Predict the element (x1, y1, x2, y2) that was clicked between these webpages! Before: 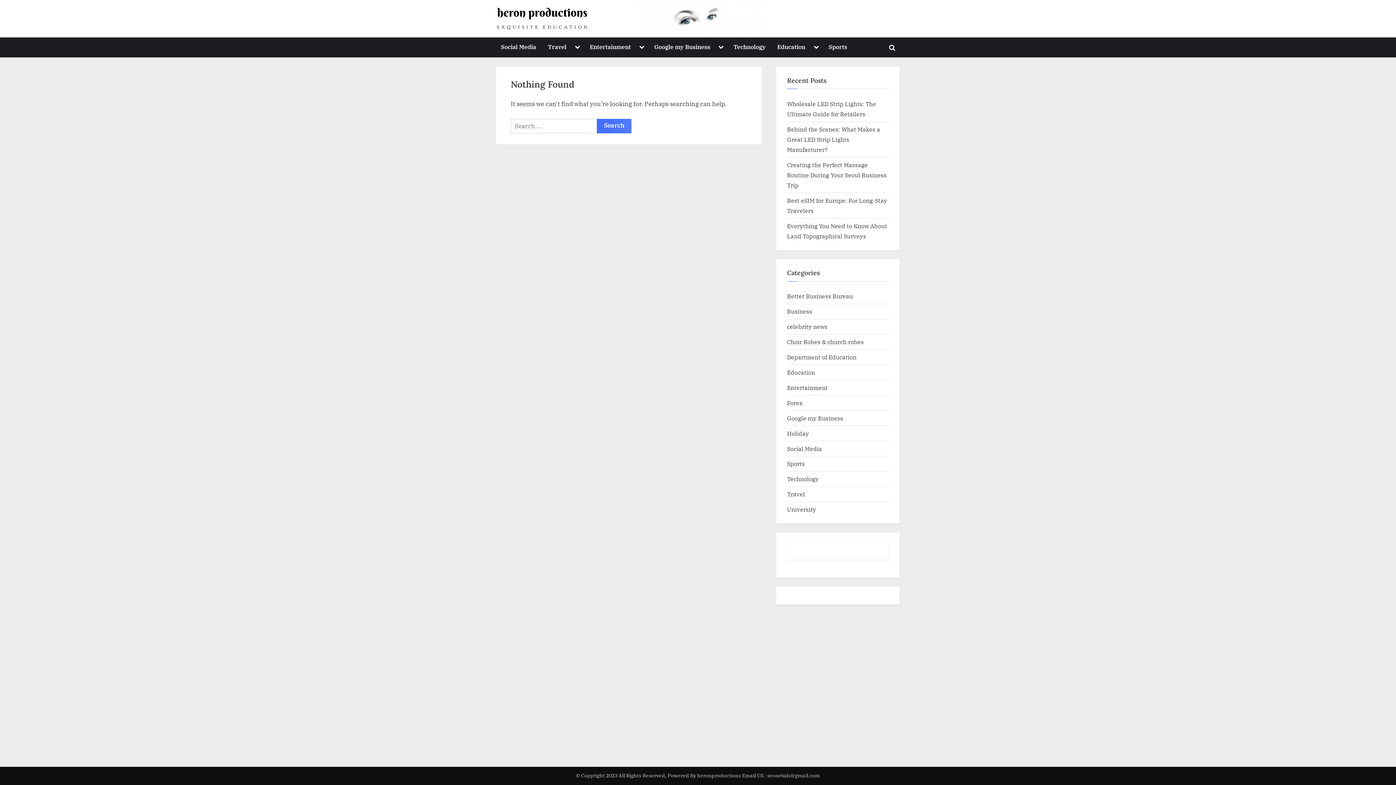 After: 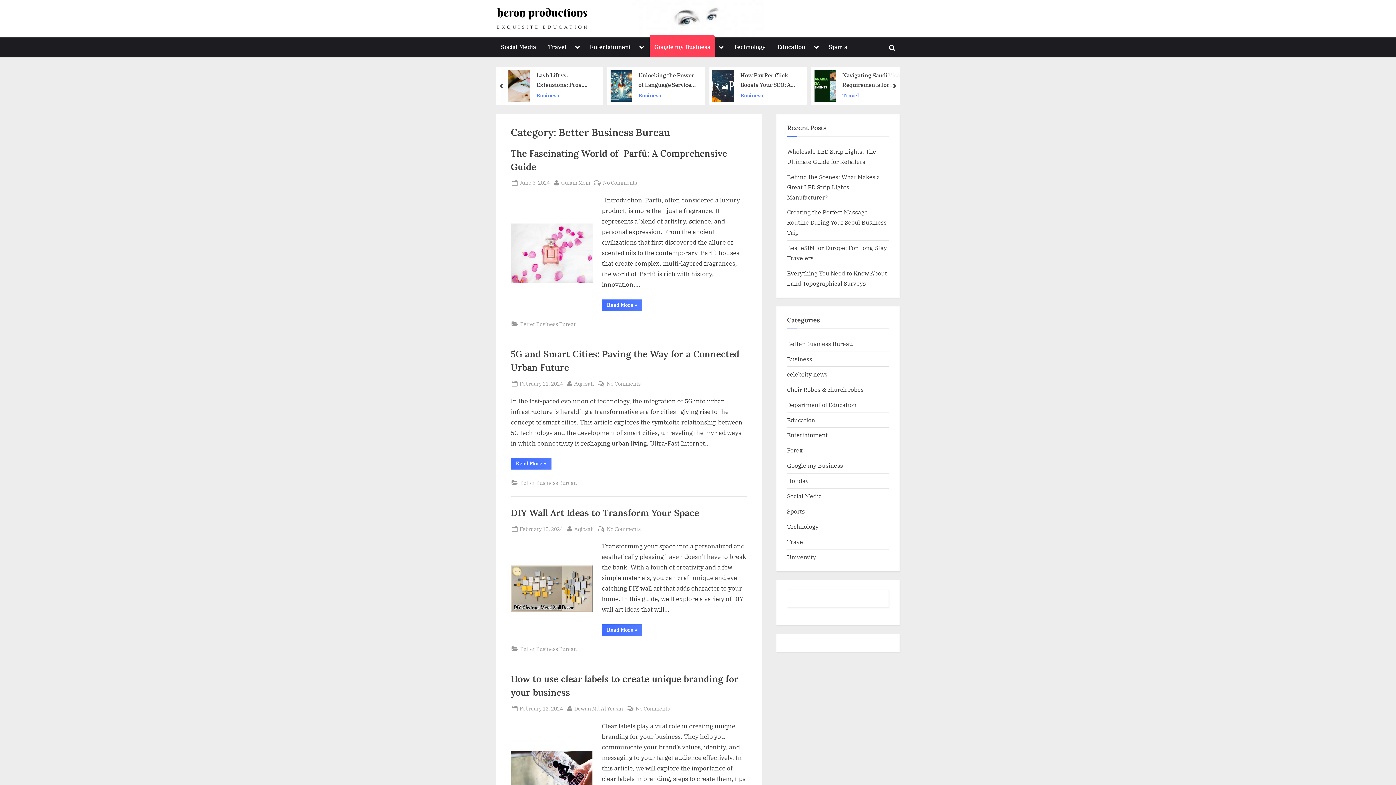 Action: bbox: (787, 292, 853, 300) label: Better Business Bureau